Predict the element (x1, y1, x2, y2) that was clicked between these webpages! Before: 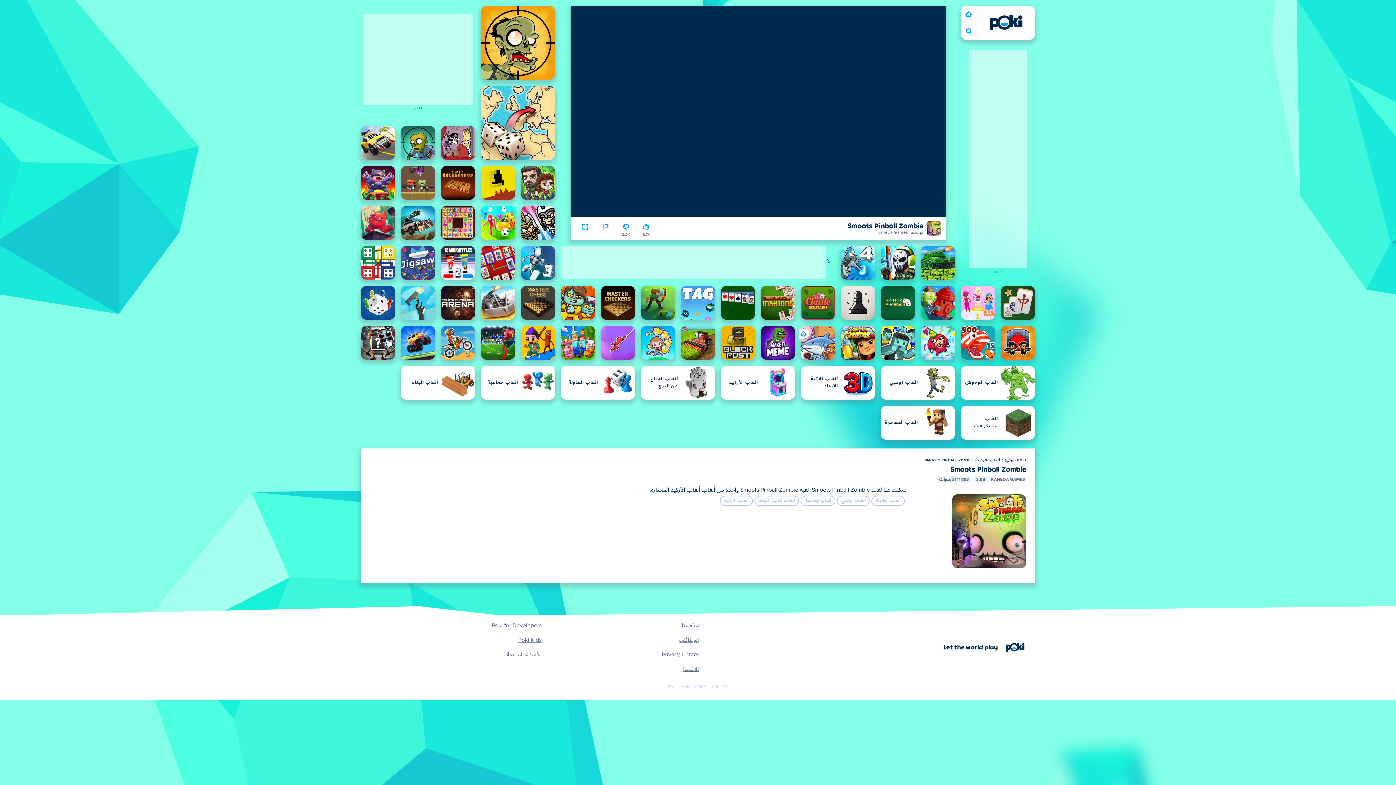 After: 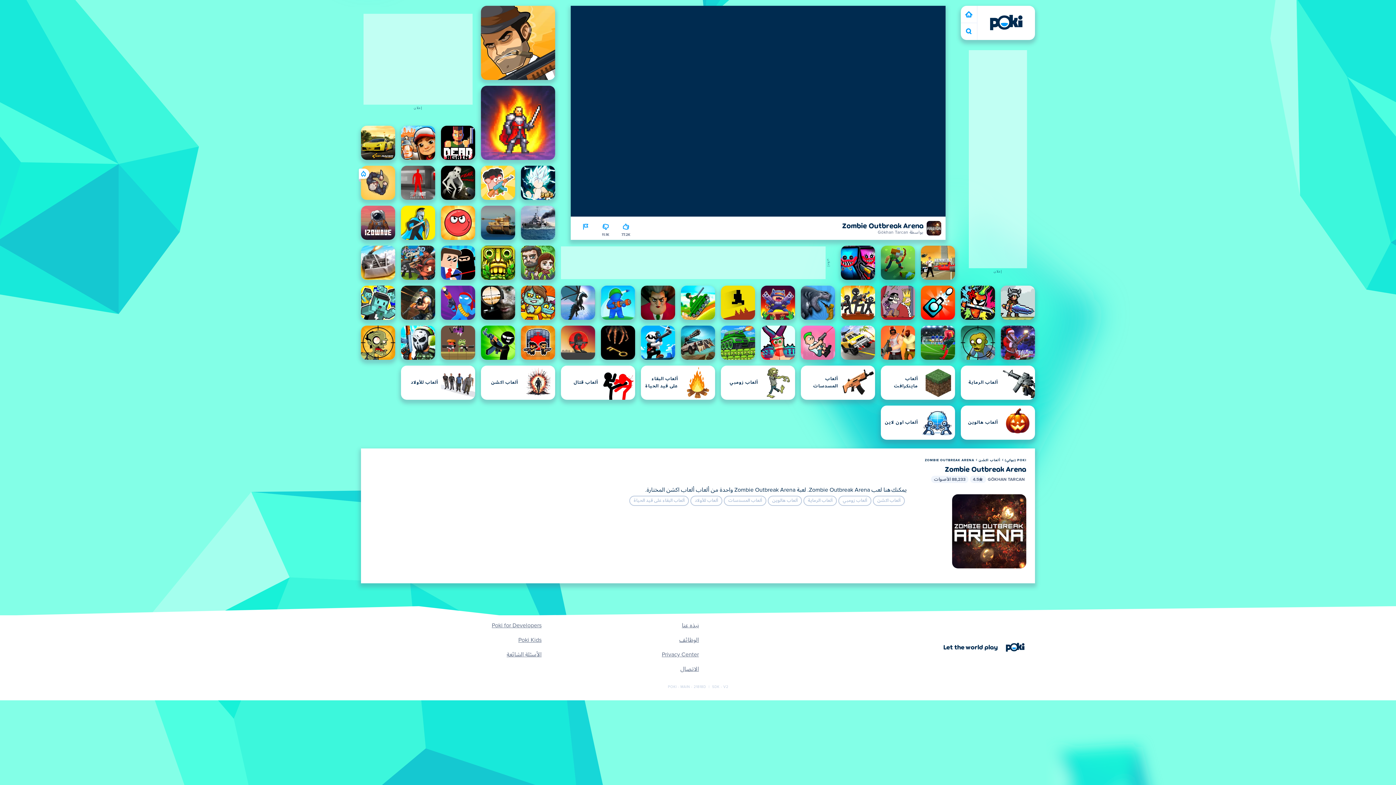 Action: bbox: (441, 285, 475, 320) label: Zombie Outbreak Arena